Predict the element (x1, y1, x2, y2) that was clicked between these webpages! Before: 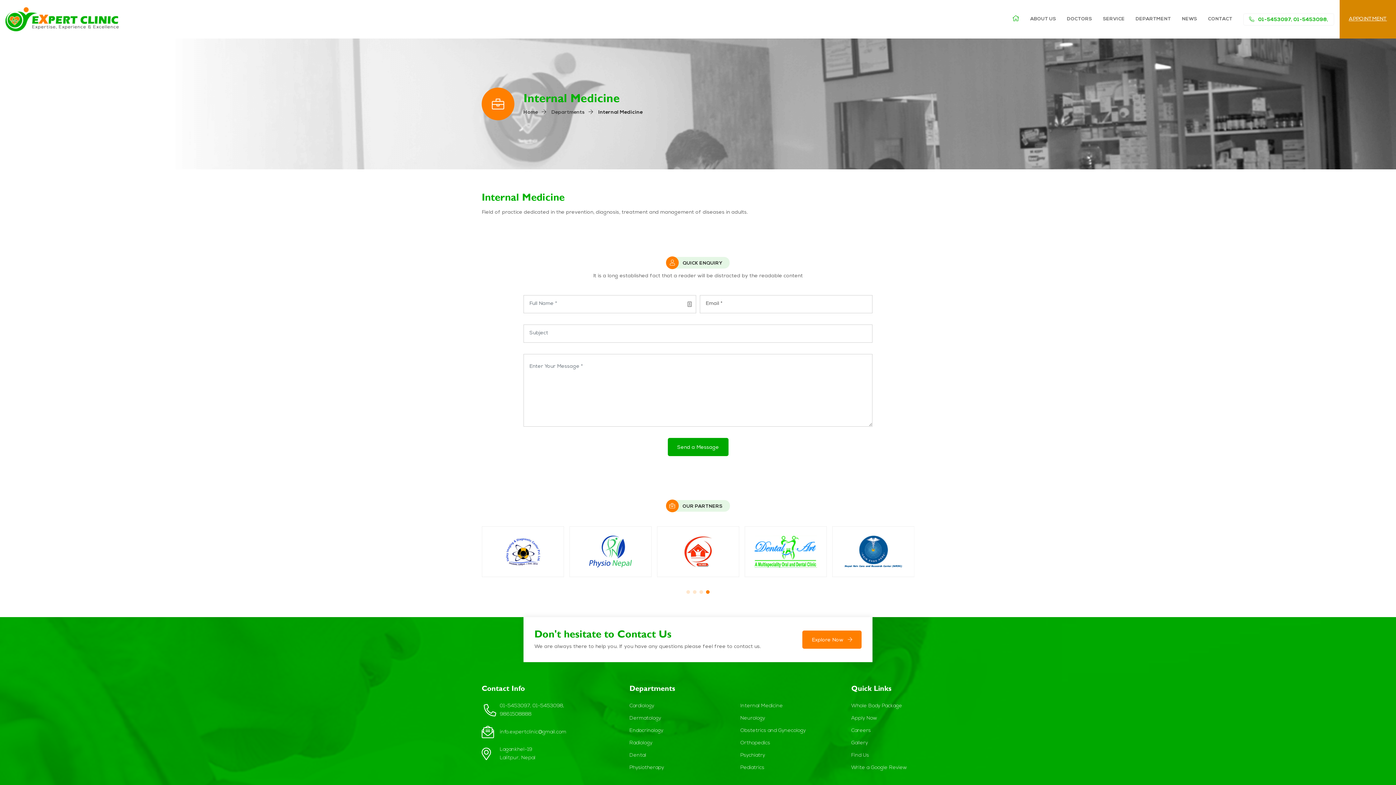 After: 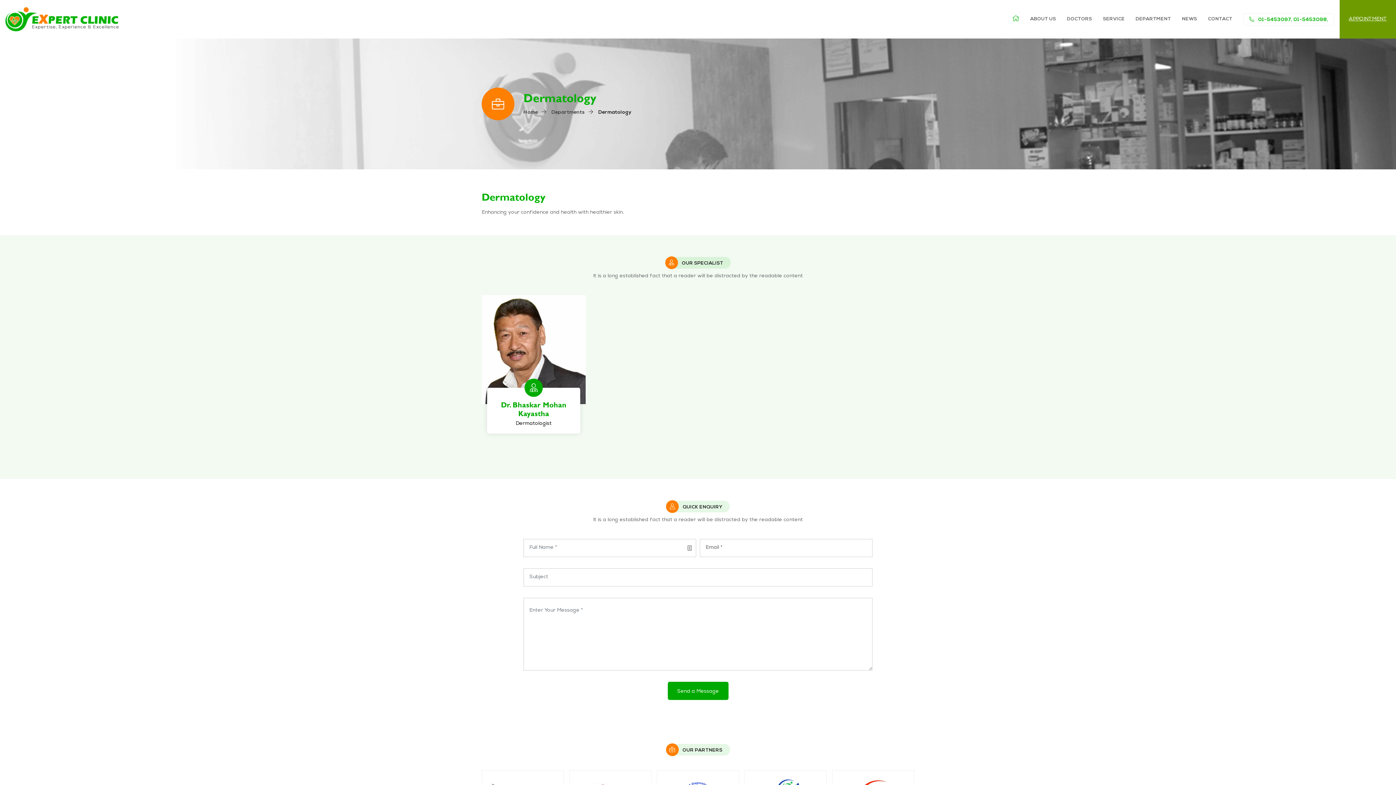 Action: bbox: (629, 716, 661, 721) label: Dermatology